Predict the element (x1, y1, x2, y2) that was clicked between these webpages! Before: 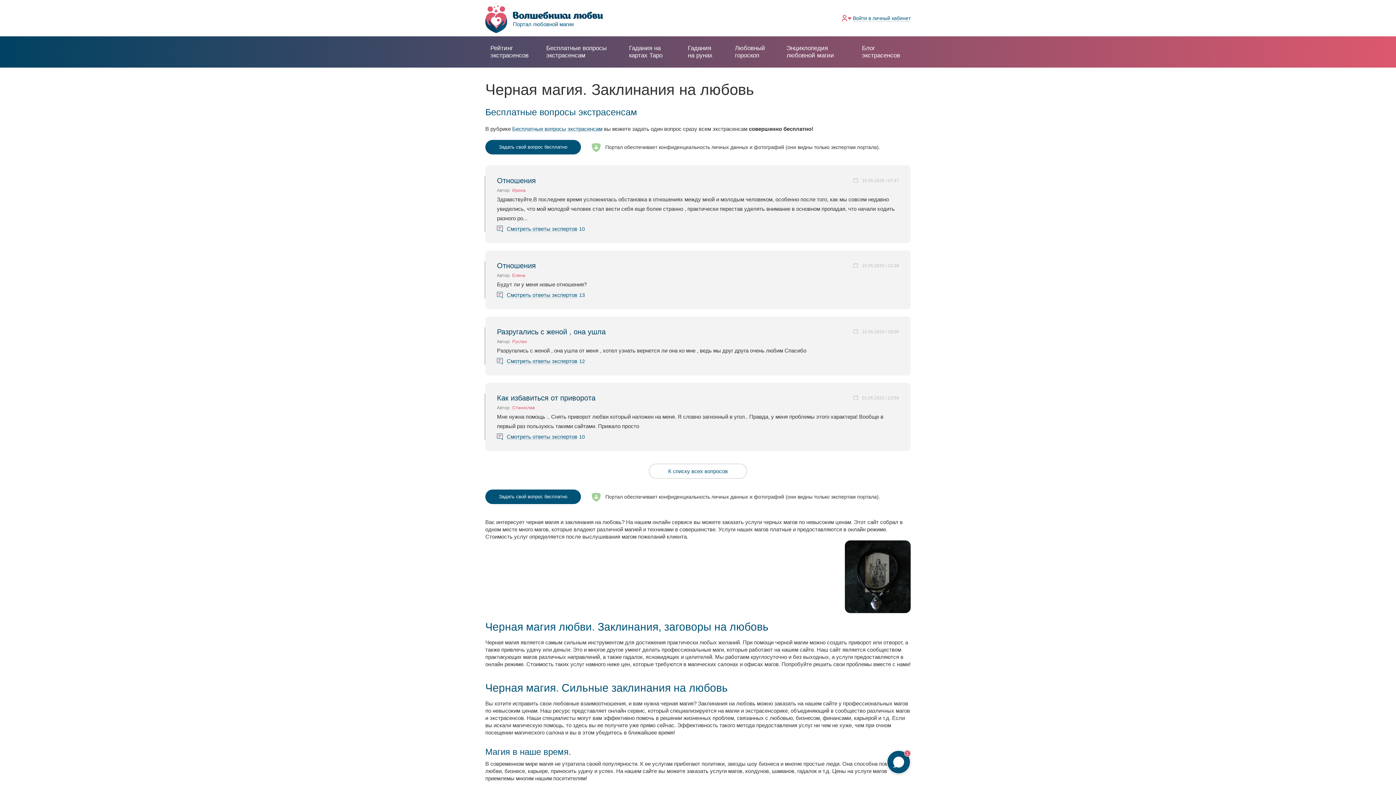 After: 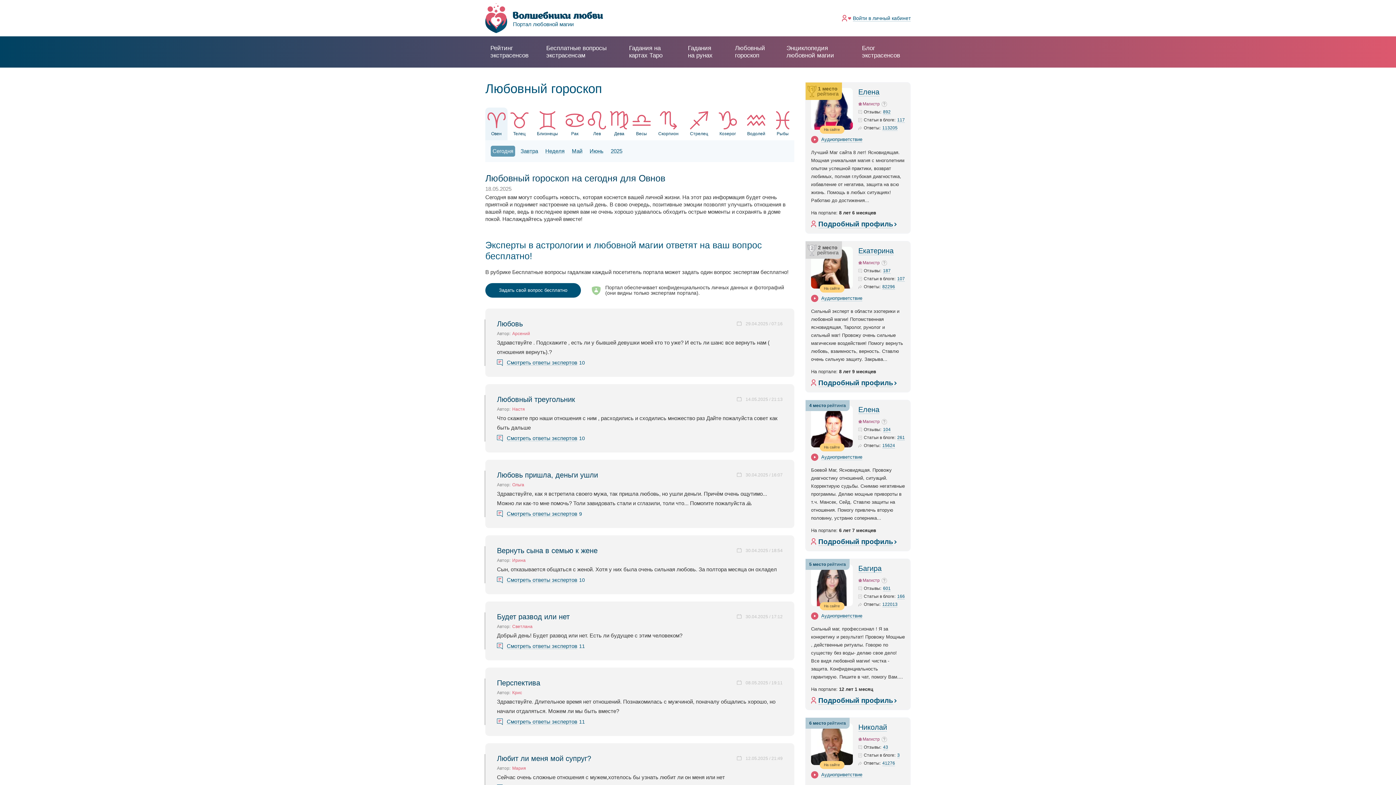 Action: bbox: (730, 41, 776, 62) label: Любовный гороскоп